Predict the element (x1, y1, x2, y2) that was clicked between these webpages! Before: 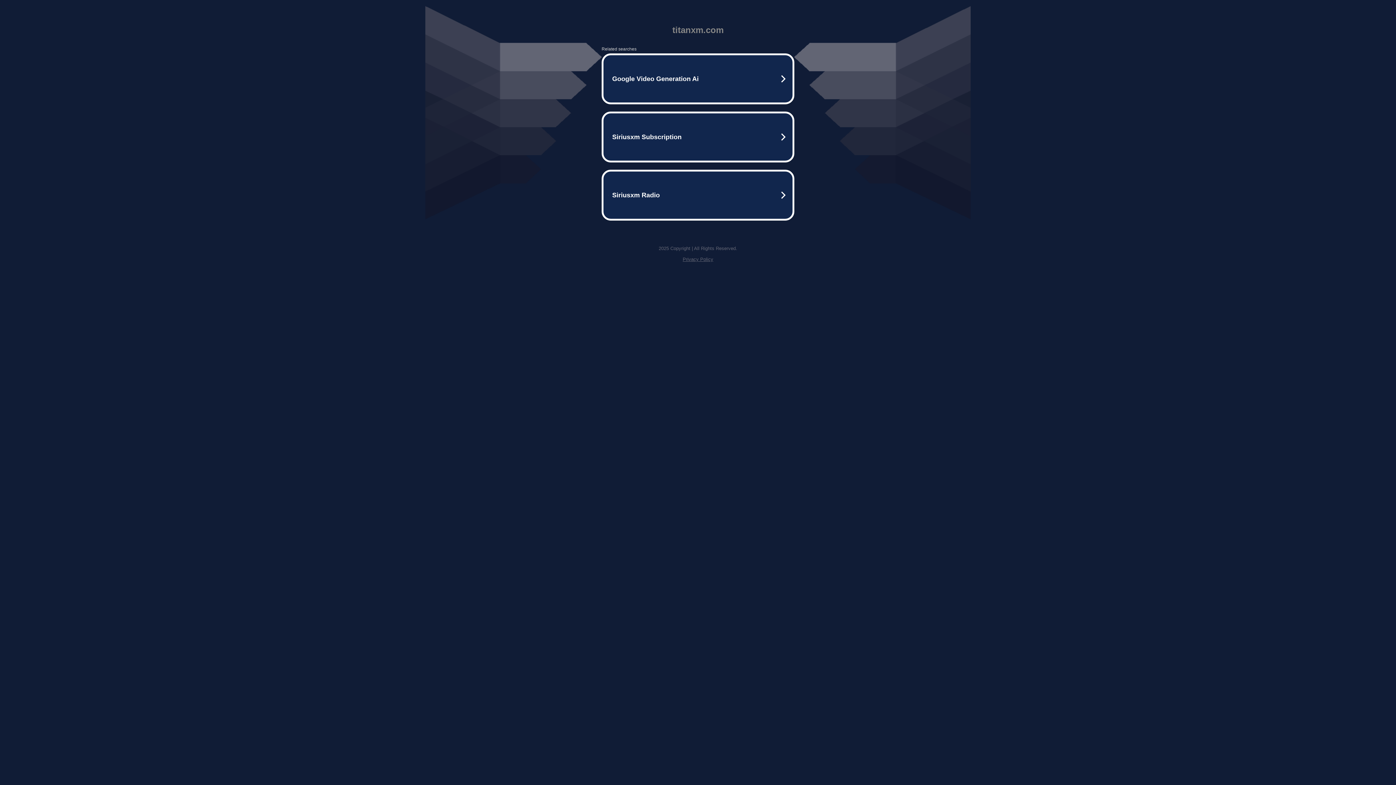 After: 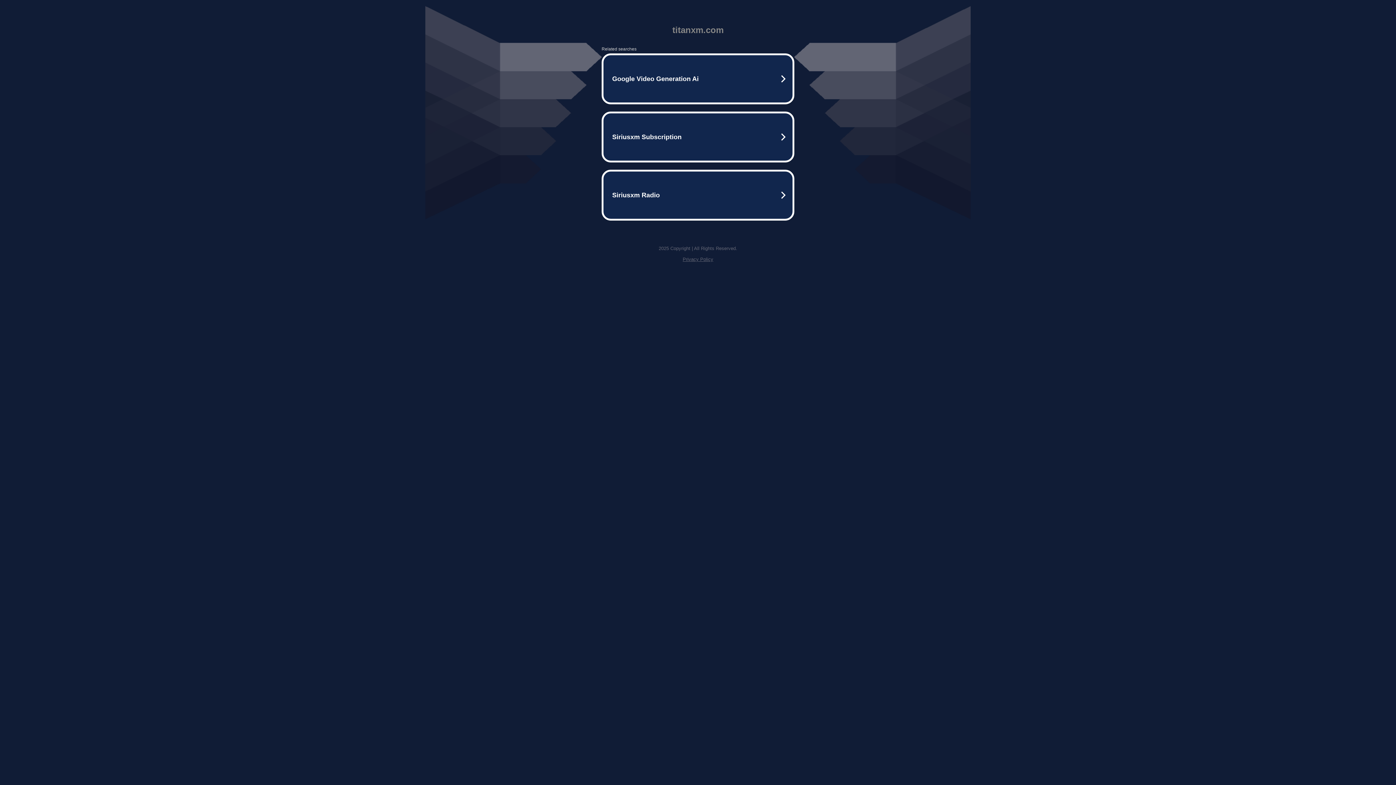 Action: label: Privacy Policy bbox: (682, 256, 713, 262)